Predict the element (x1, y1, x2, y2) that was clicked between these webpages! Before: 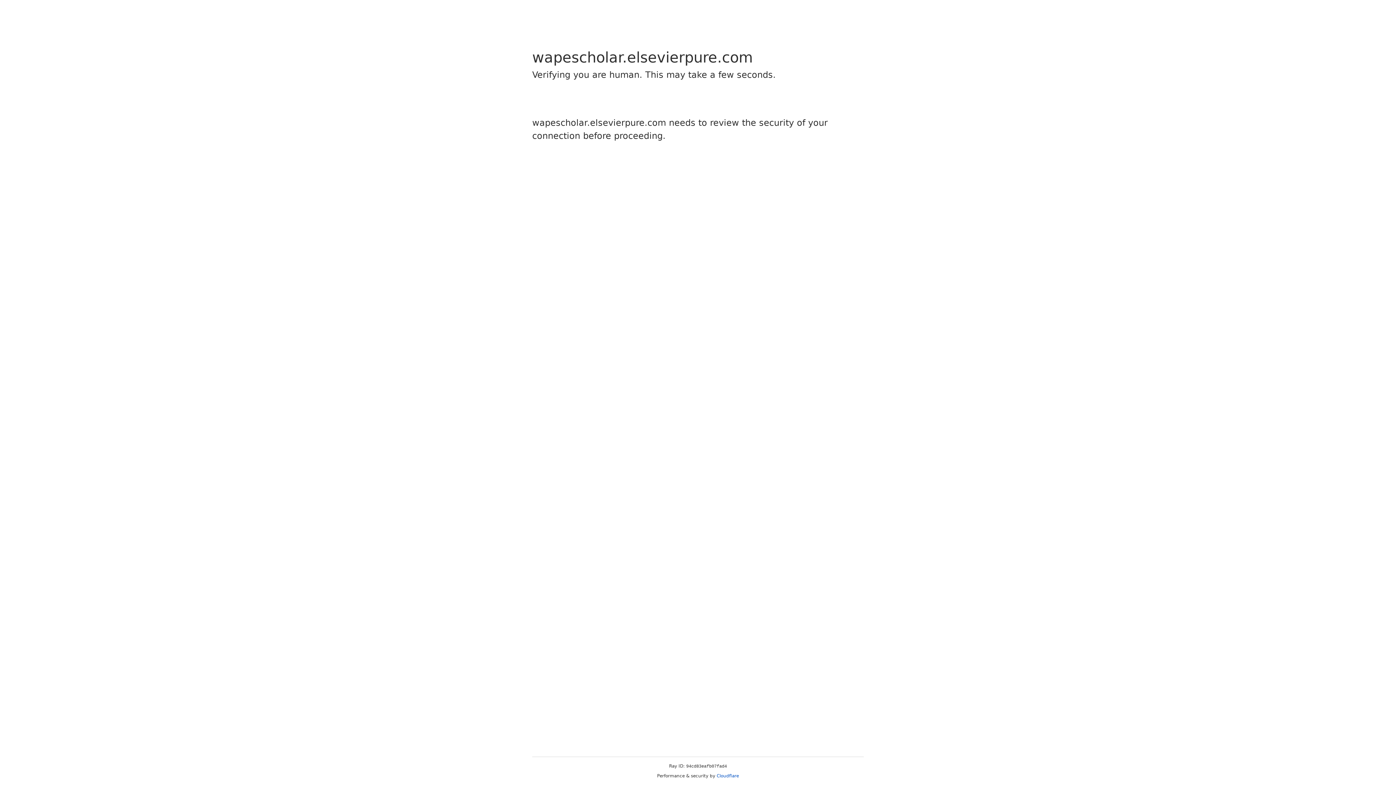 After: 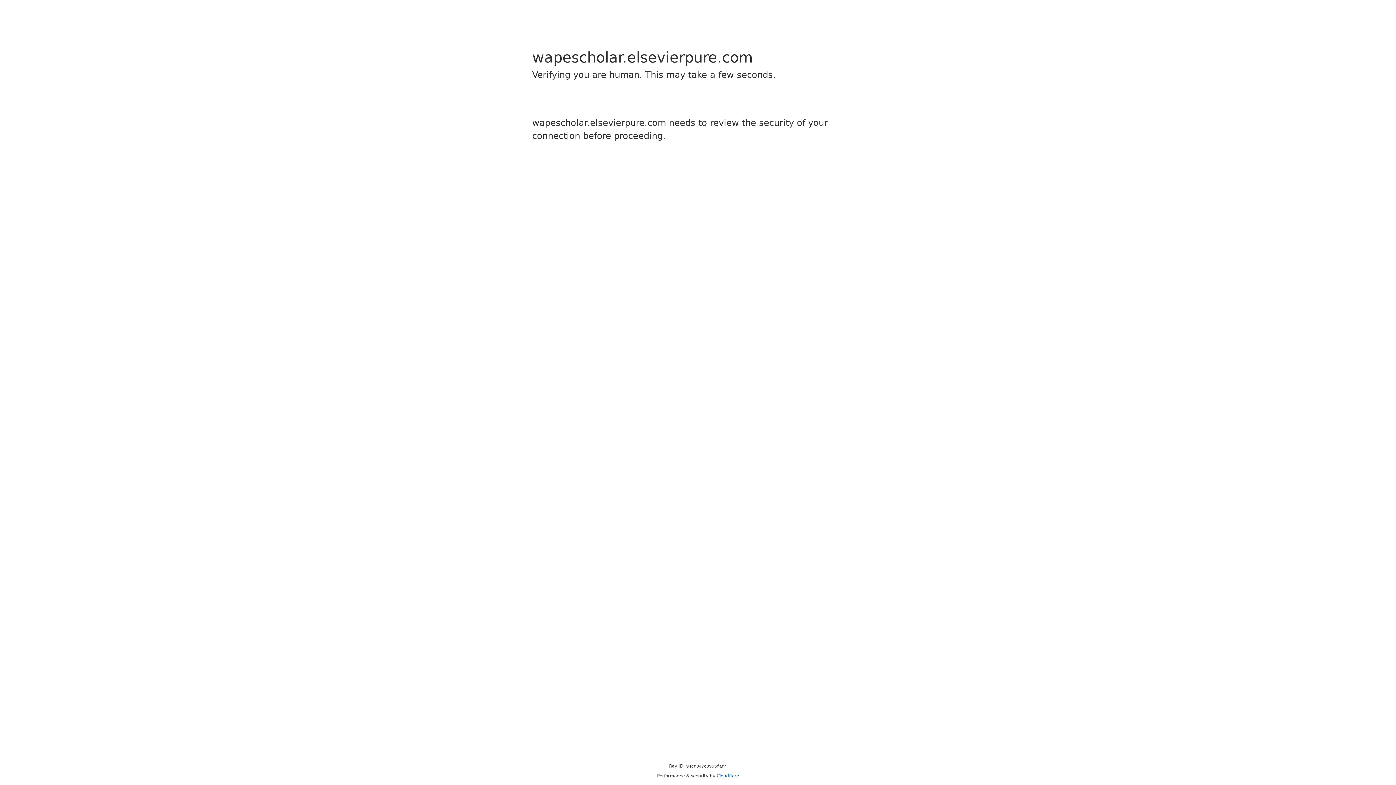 Action: label: Cloudflare bbox: (716, 773, 739, 778)